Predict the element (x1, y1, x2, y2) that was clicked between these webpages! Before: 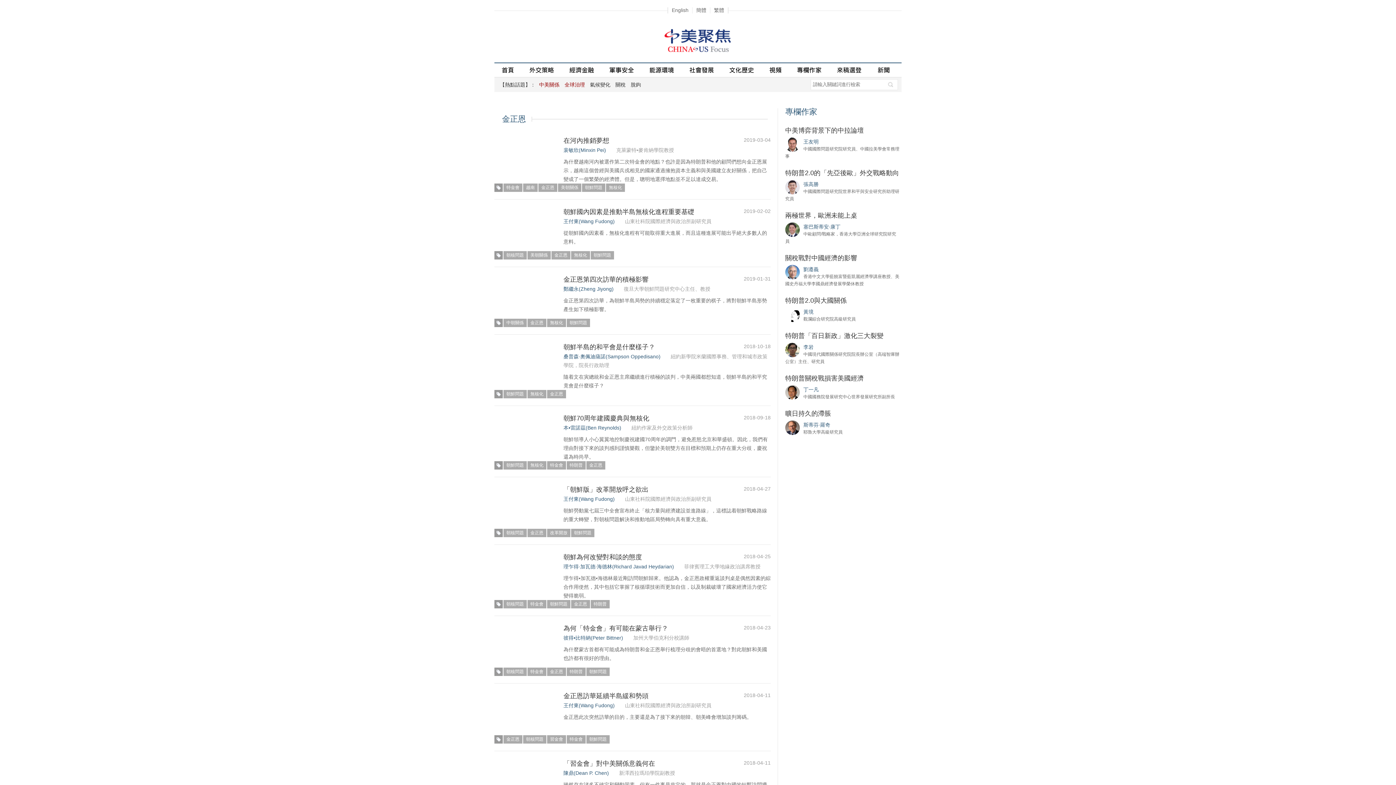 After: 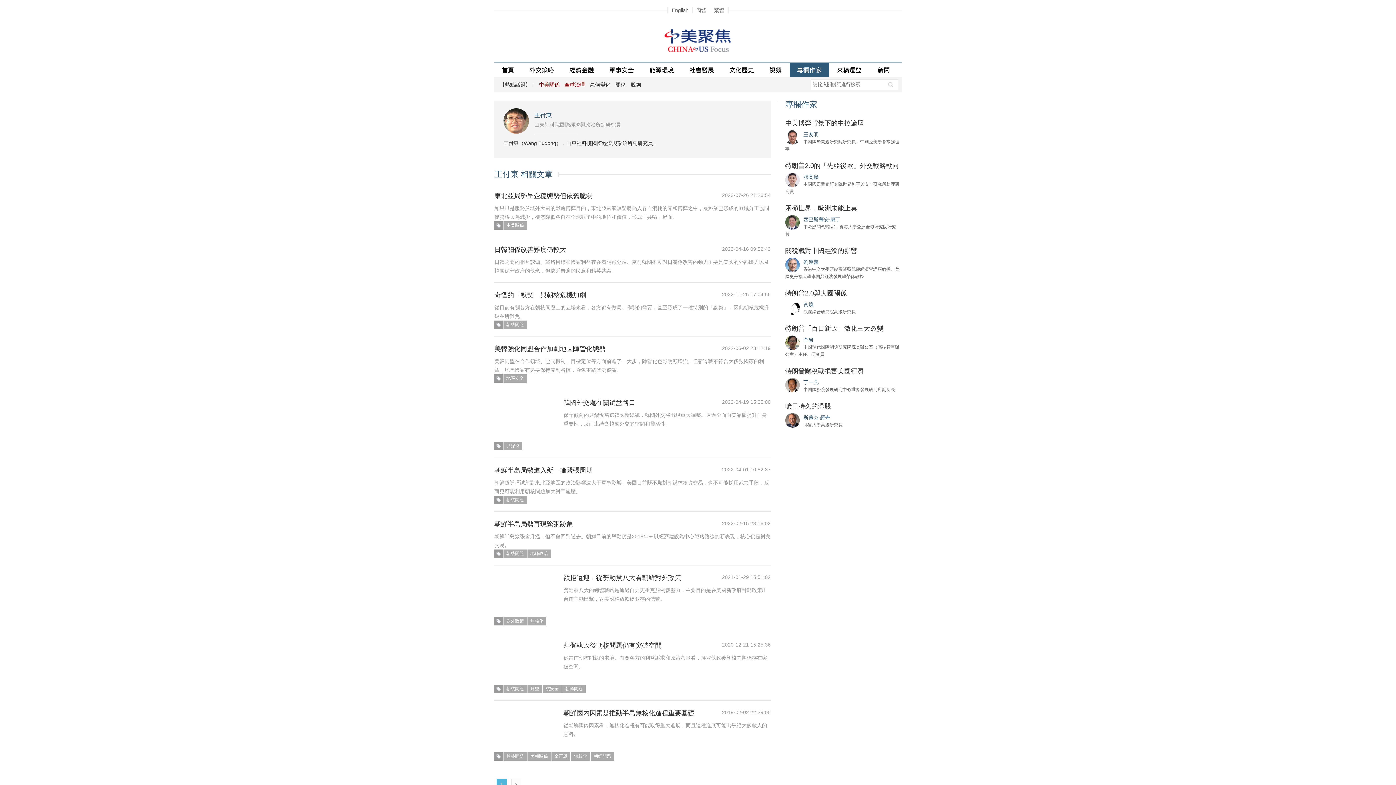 Action: label: 王付東(Wang Fudong) bbox: (563, 218, 614, 224)